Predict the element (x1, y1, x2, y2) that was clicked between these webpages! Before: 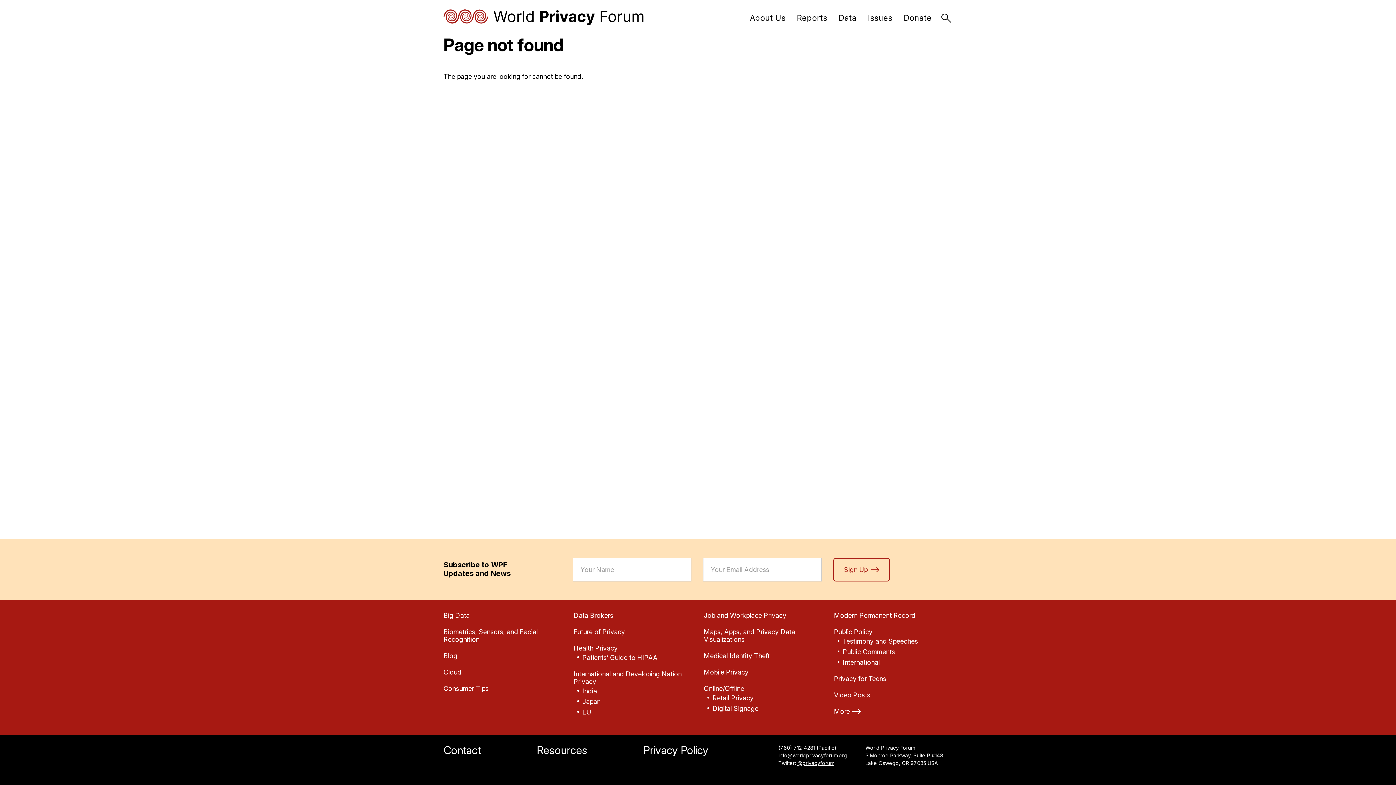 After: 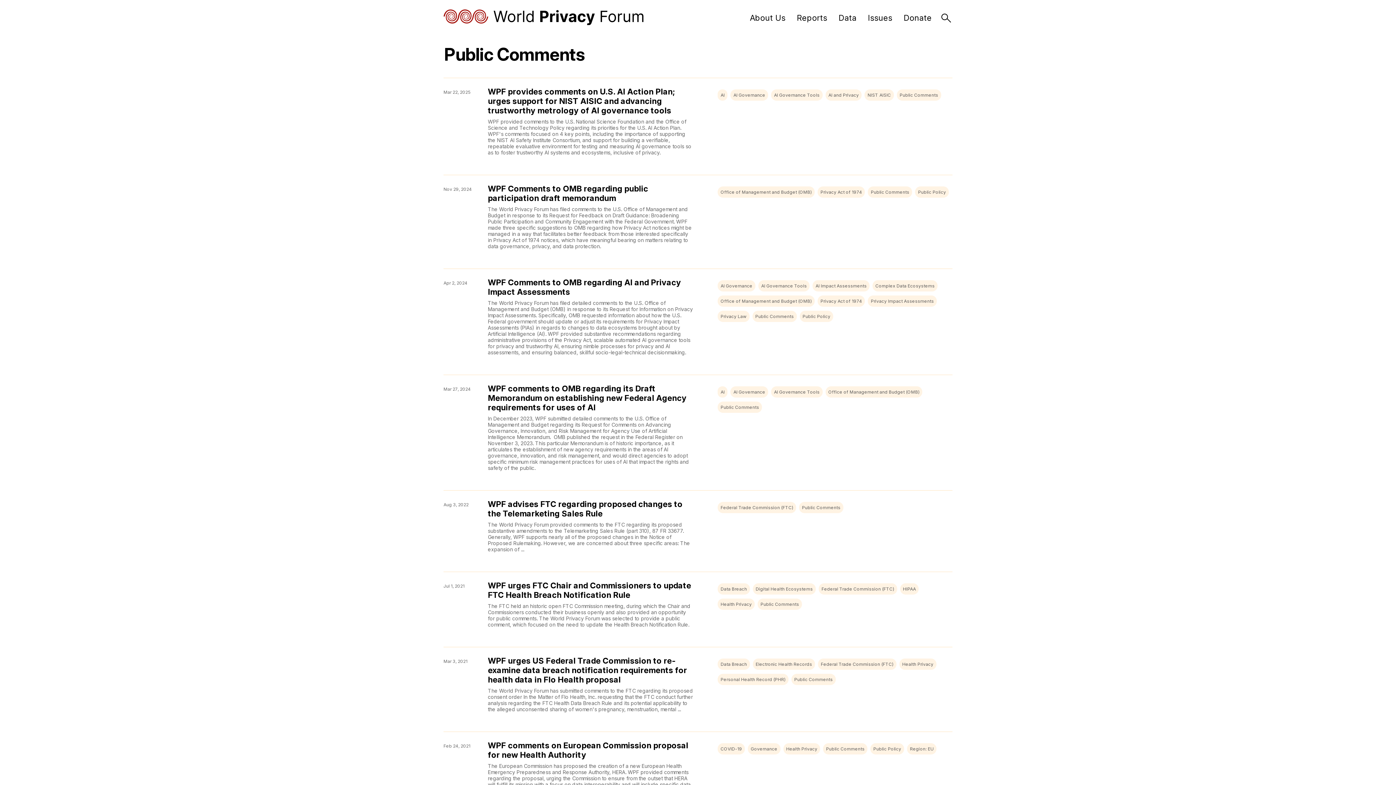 Action: label: Public Comments bbox: (842, 648, 895, 656)